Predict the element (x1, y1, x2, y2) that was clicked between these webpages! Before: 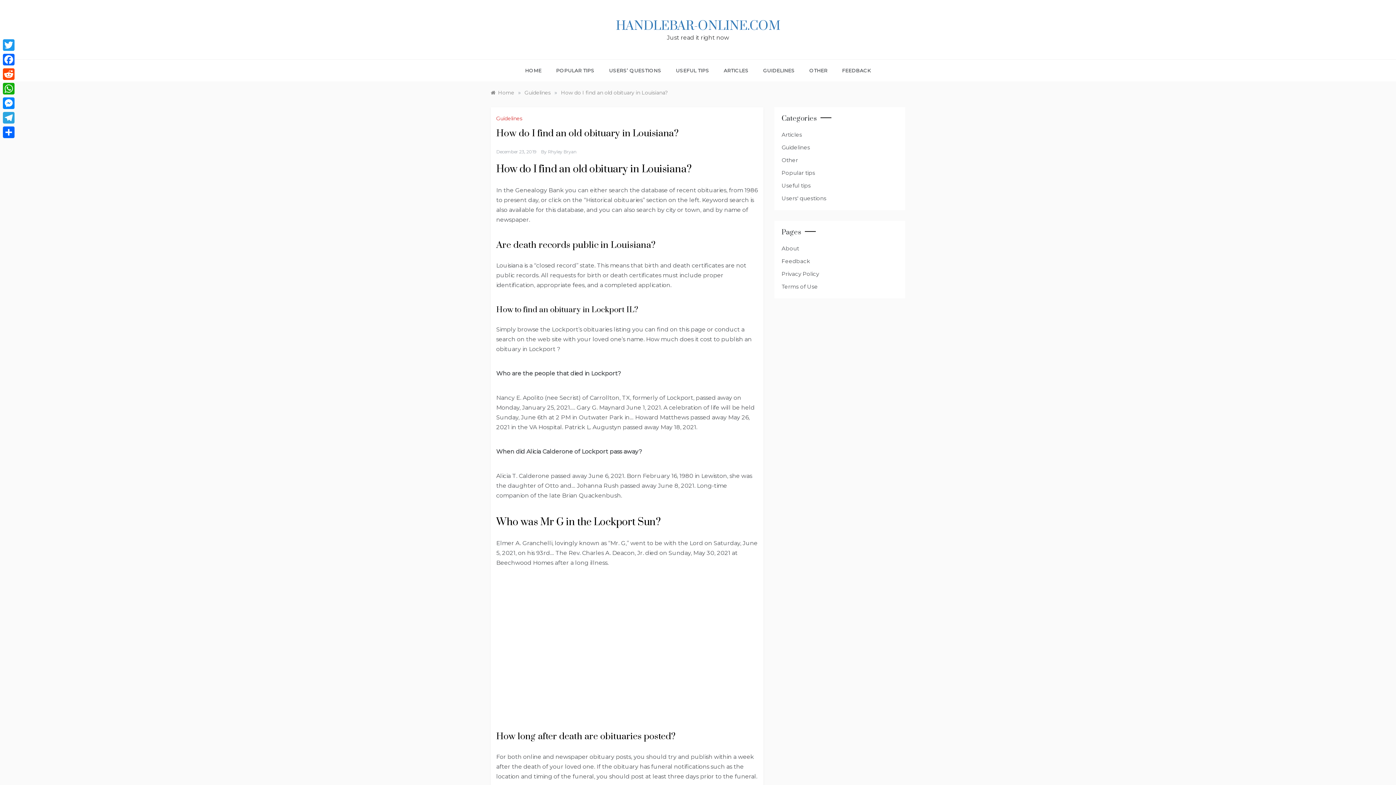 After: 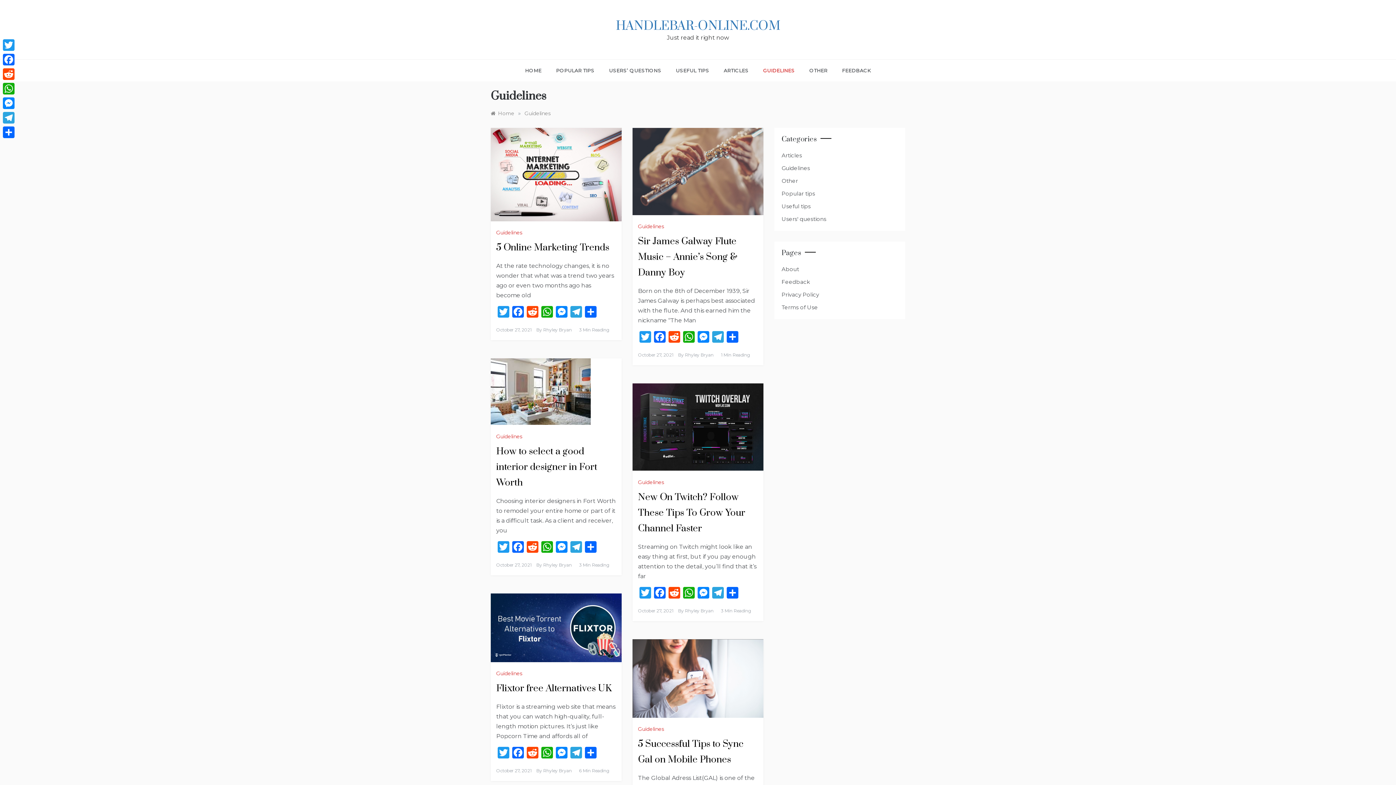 Action: label: Guidelines bbox: (524, 89, 550, 96)